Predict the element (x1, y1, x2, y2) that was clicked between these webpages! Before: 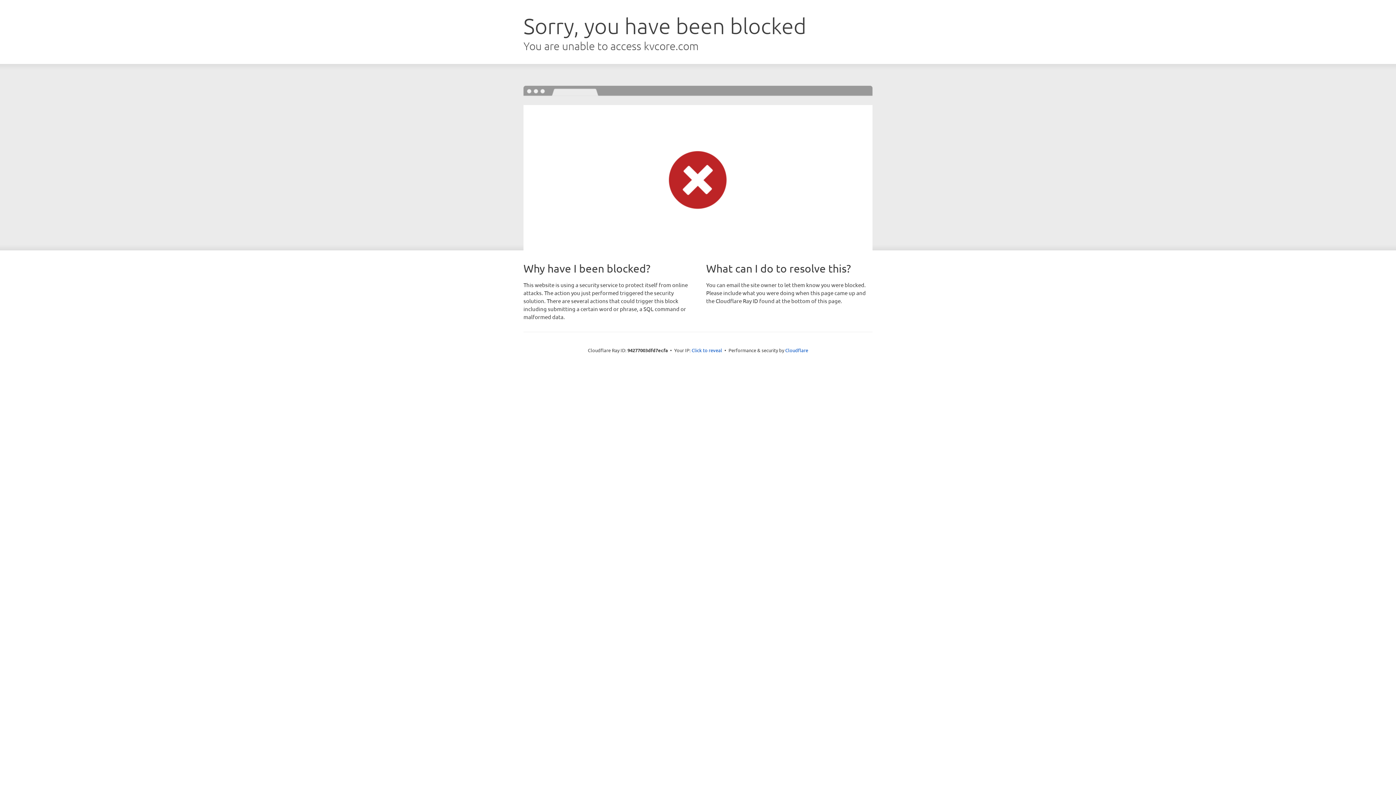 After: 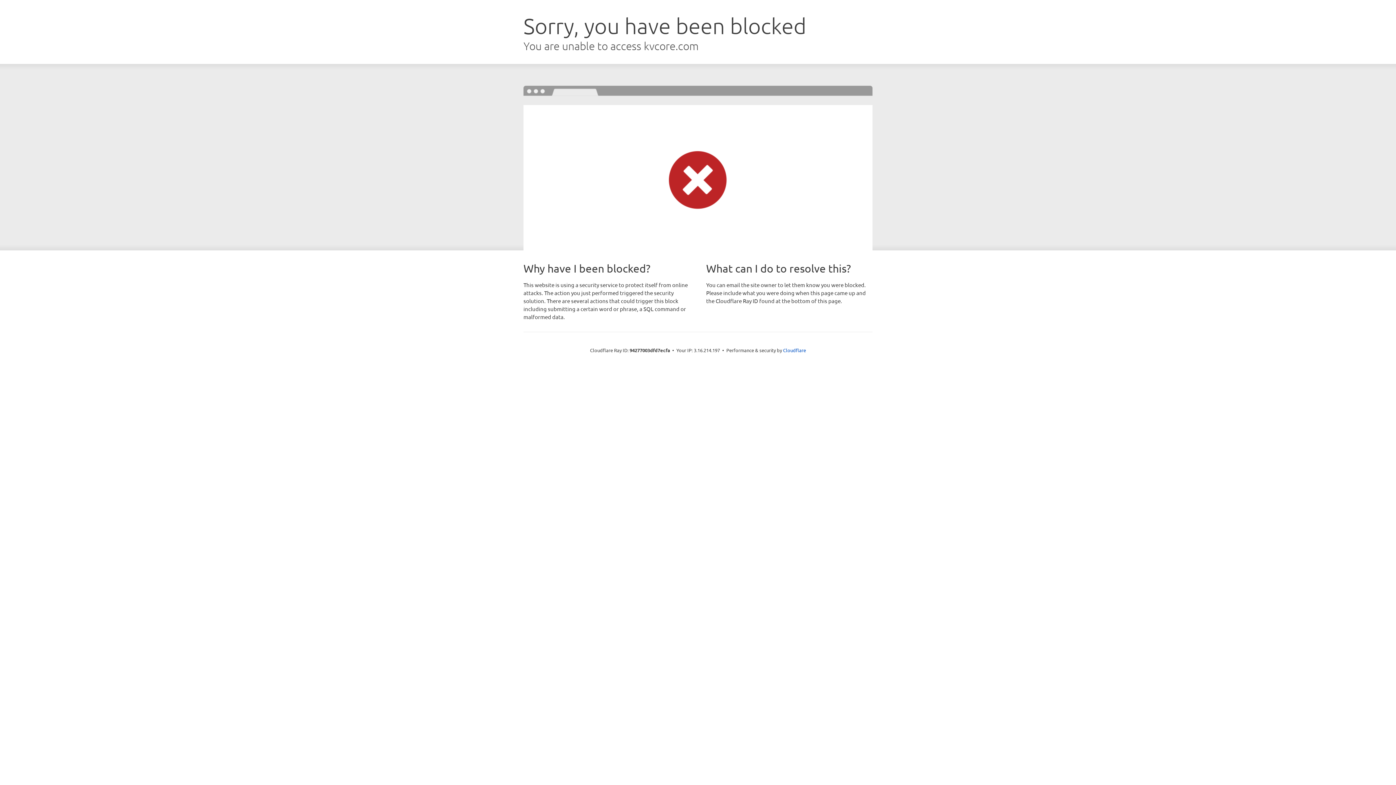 Action: bbox: (691, 346, 722, 353) label: Click to reveal